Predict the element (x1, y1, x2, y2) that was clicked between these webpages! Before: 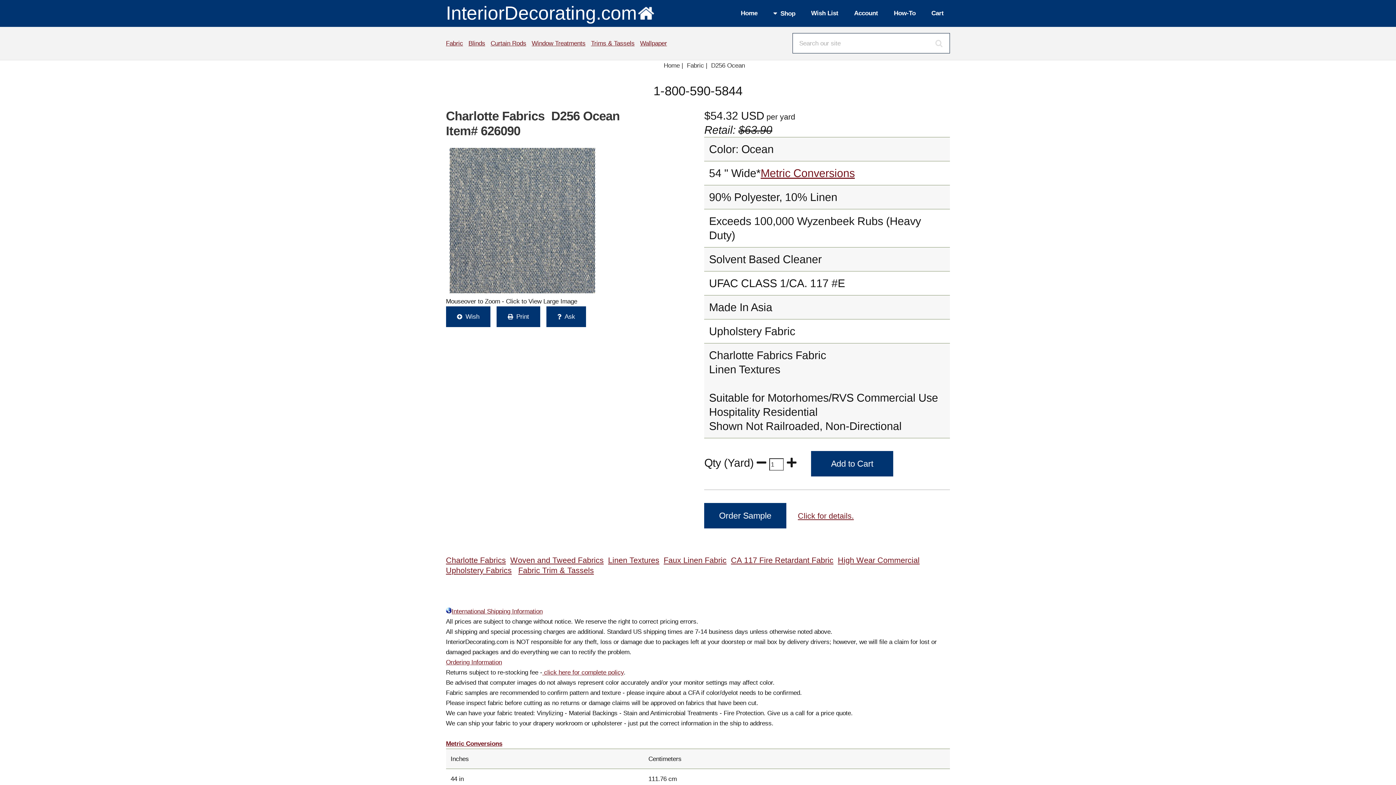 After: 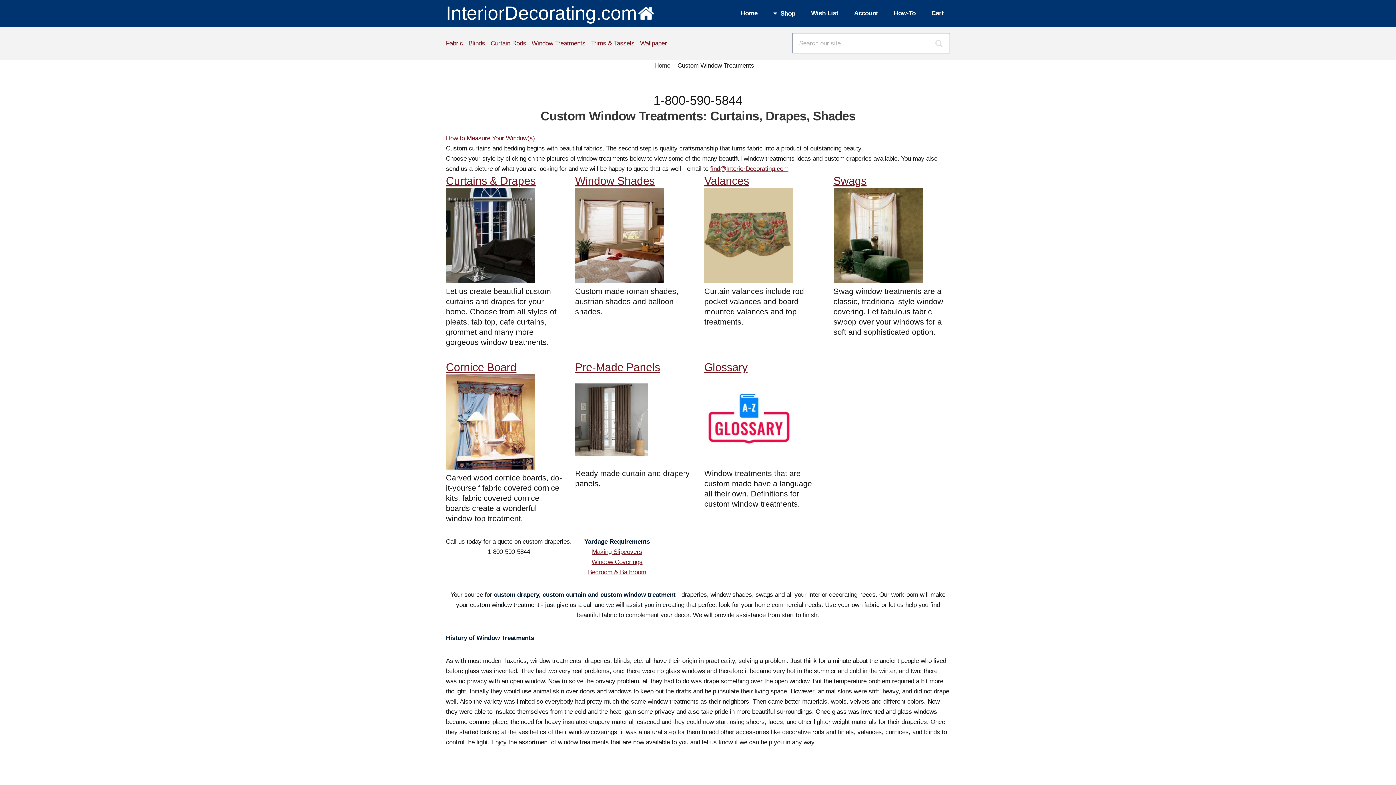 Action: bbox: (531, 39, 585, 46) label: Window Treatments